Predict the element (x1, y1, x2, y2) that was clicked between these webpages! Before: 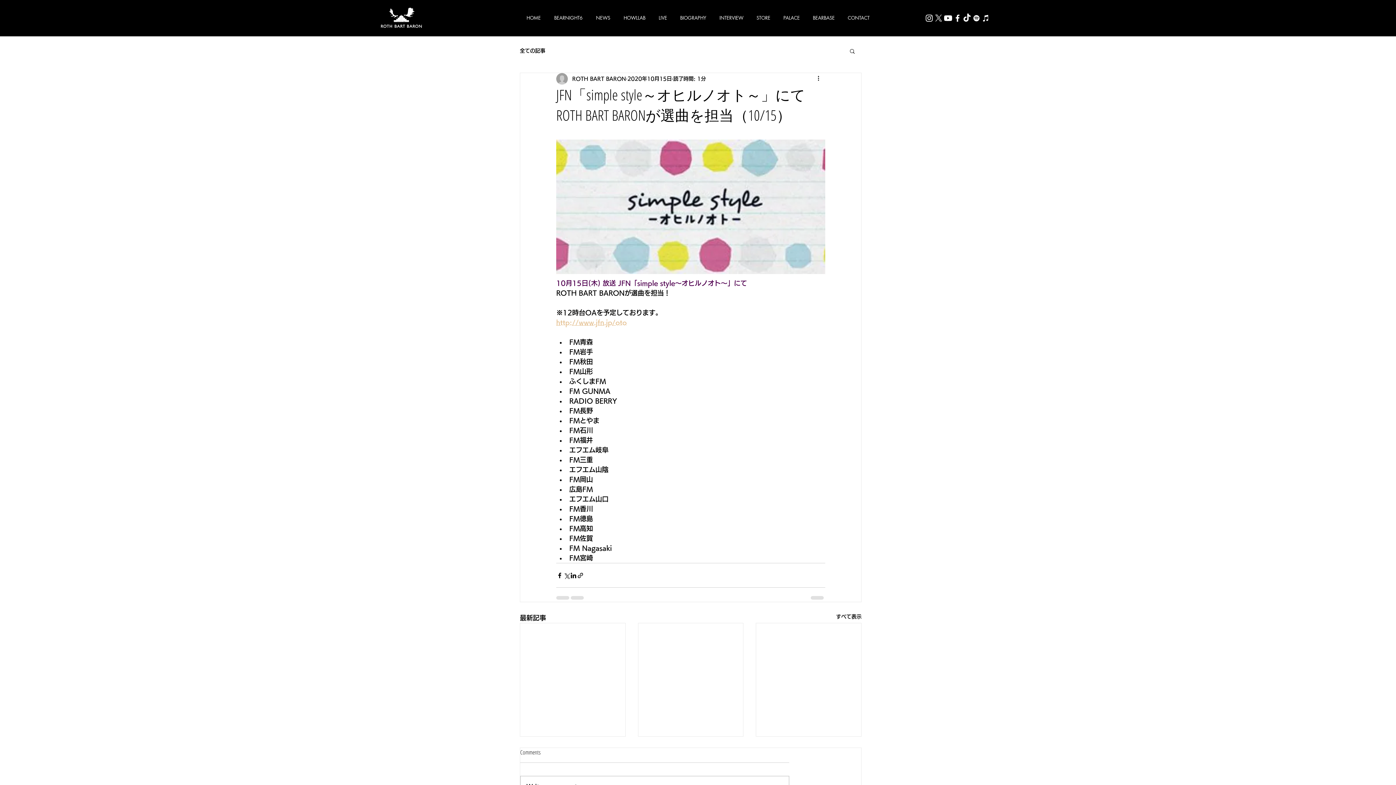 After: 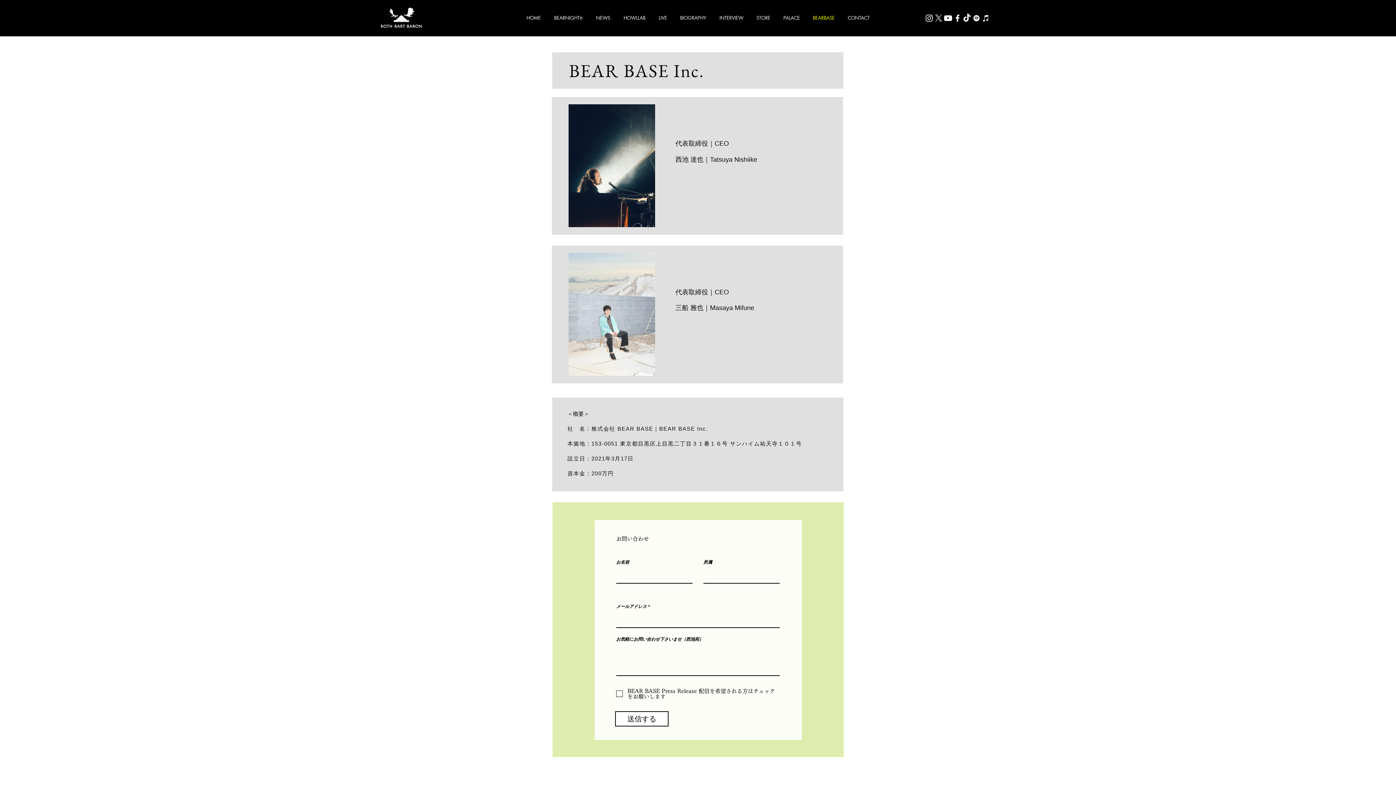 Action: label: BEARBASE bbox: (806, 9, 841, 26)